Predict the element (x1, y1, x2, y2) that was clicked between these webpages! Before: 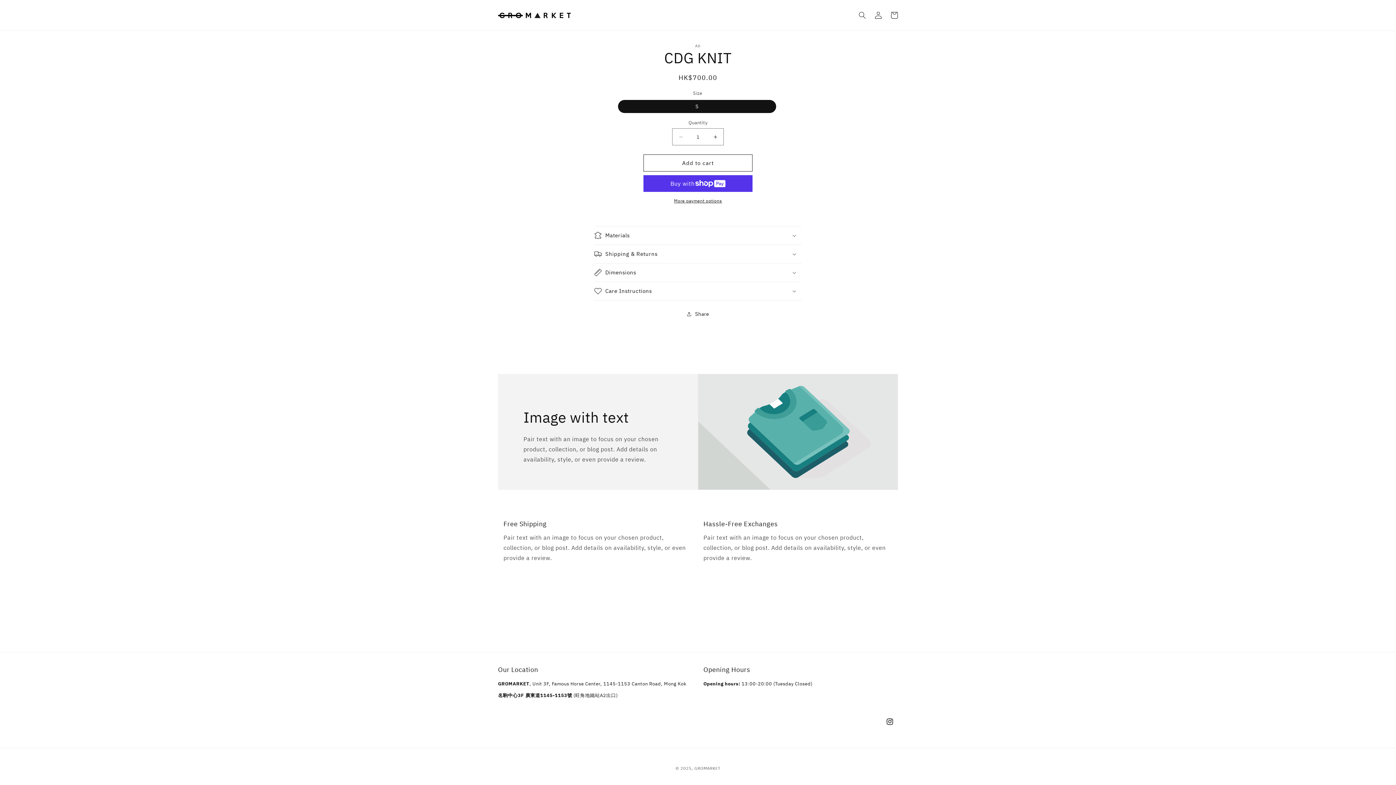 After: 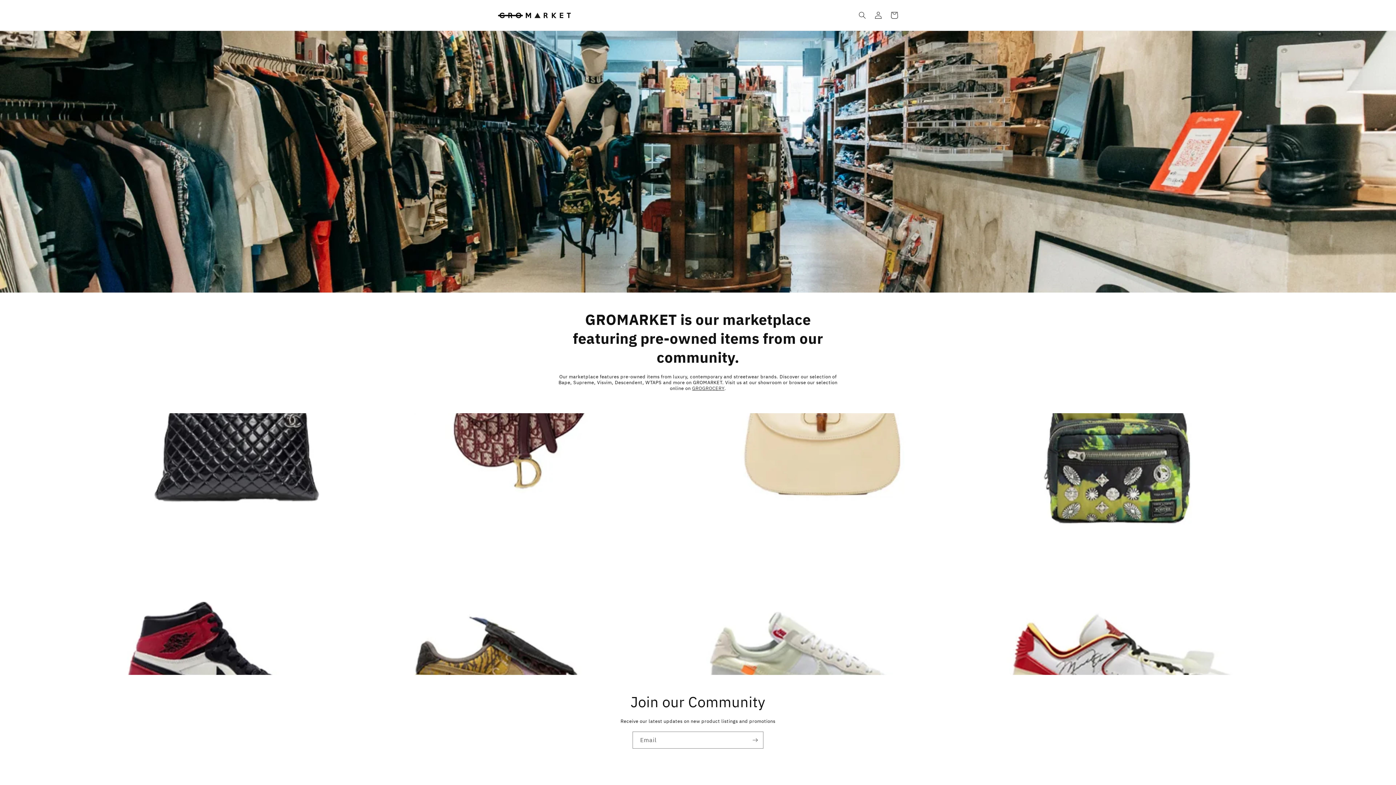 Action: bbox: (694, 766, 720, 771) label: GROMARKET